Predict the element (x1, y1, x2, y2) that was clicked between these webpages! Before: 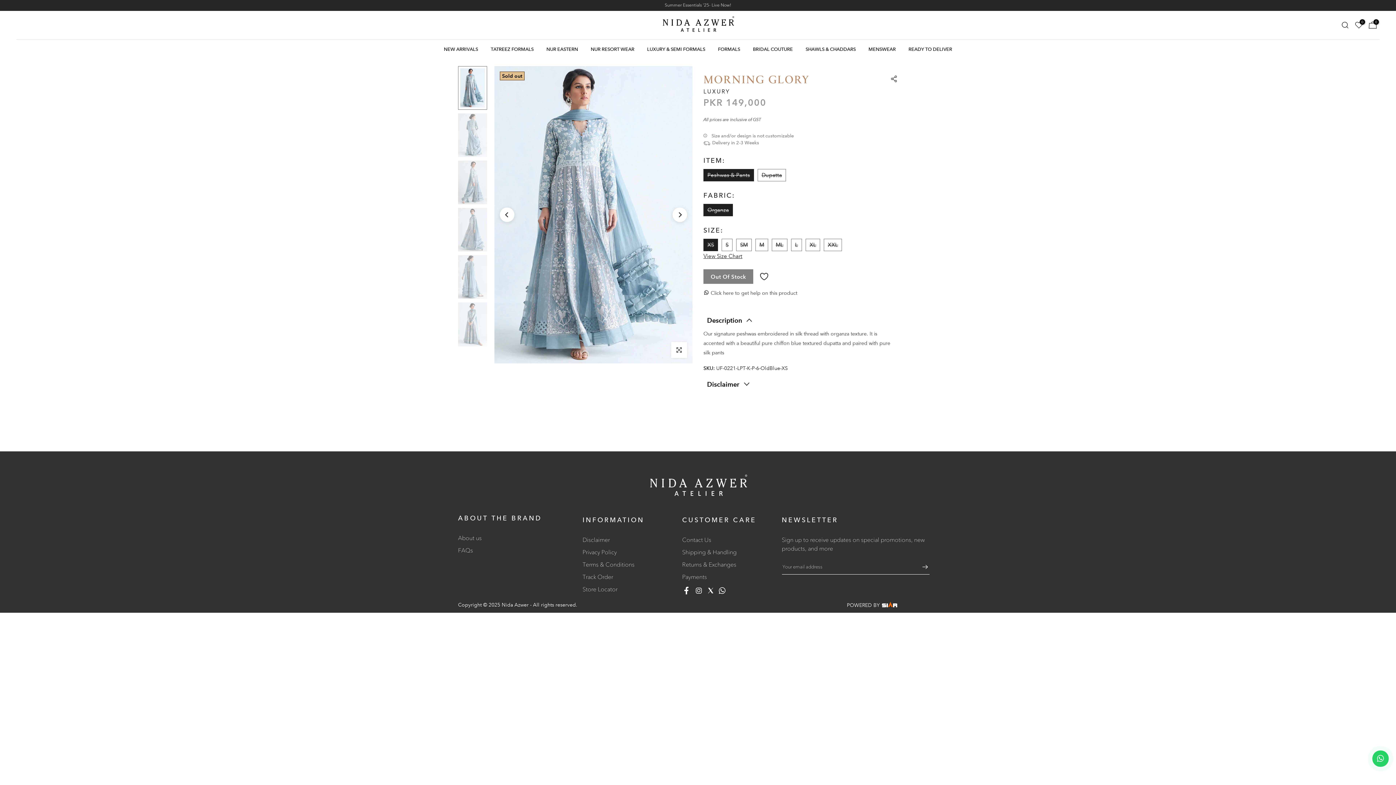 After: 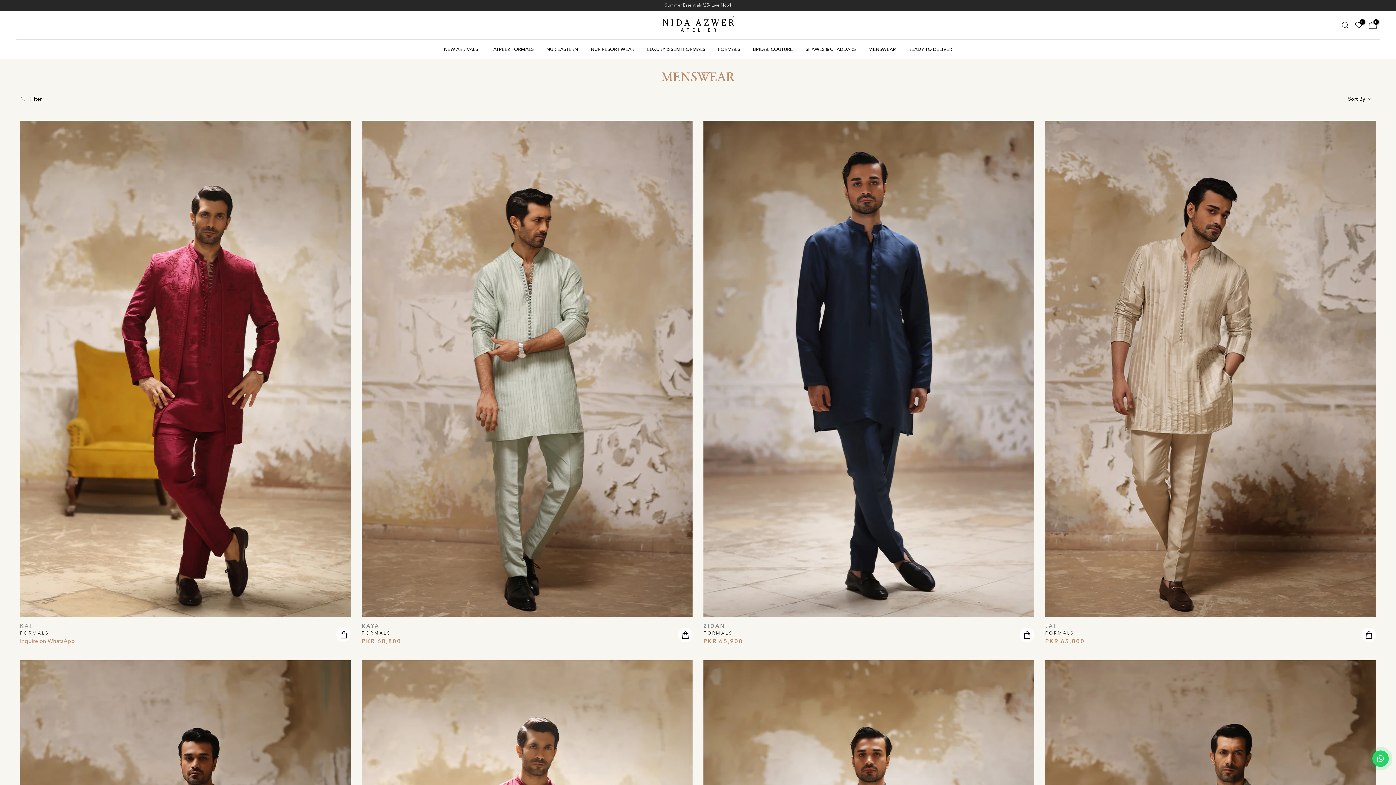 Action: label: MENSWEAR bbox: (862, 45, 902, 53)